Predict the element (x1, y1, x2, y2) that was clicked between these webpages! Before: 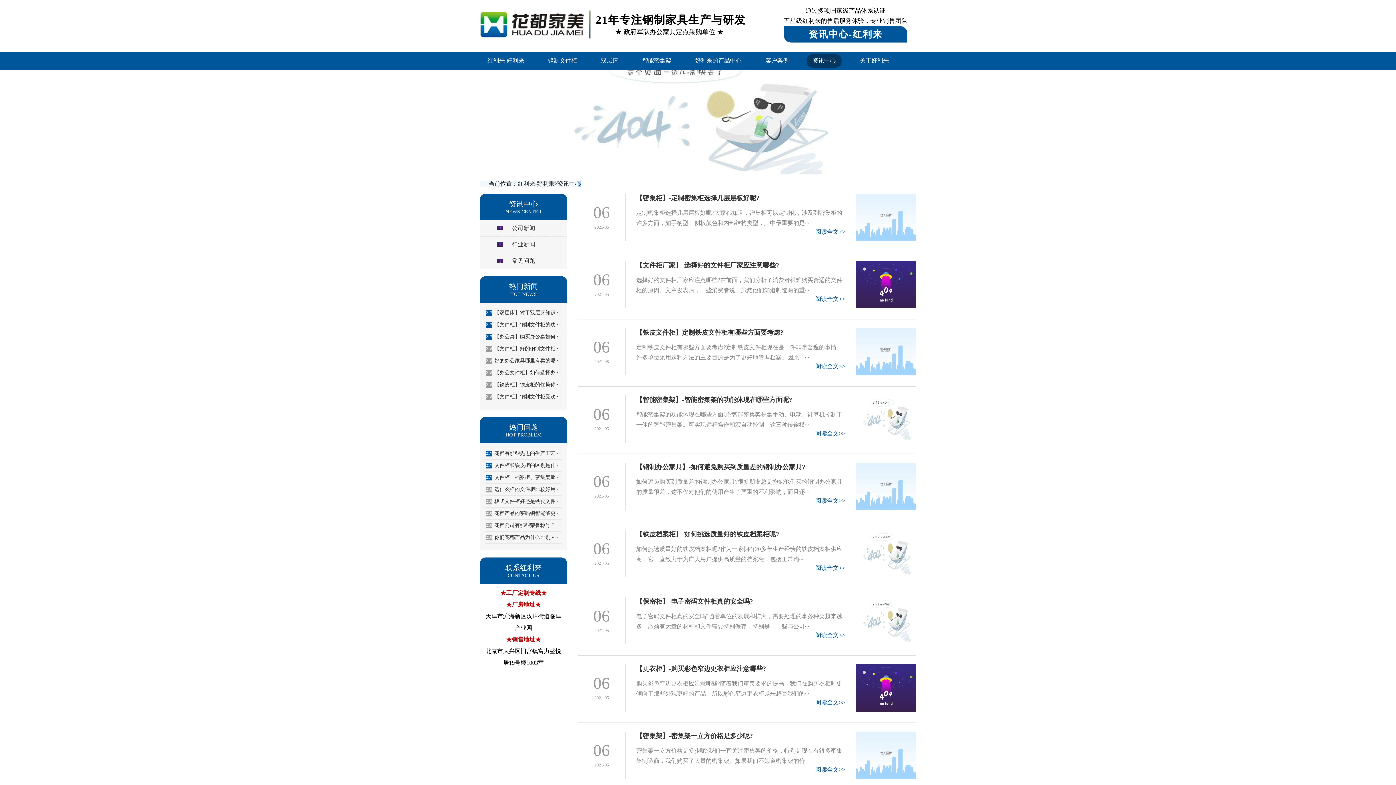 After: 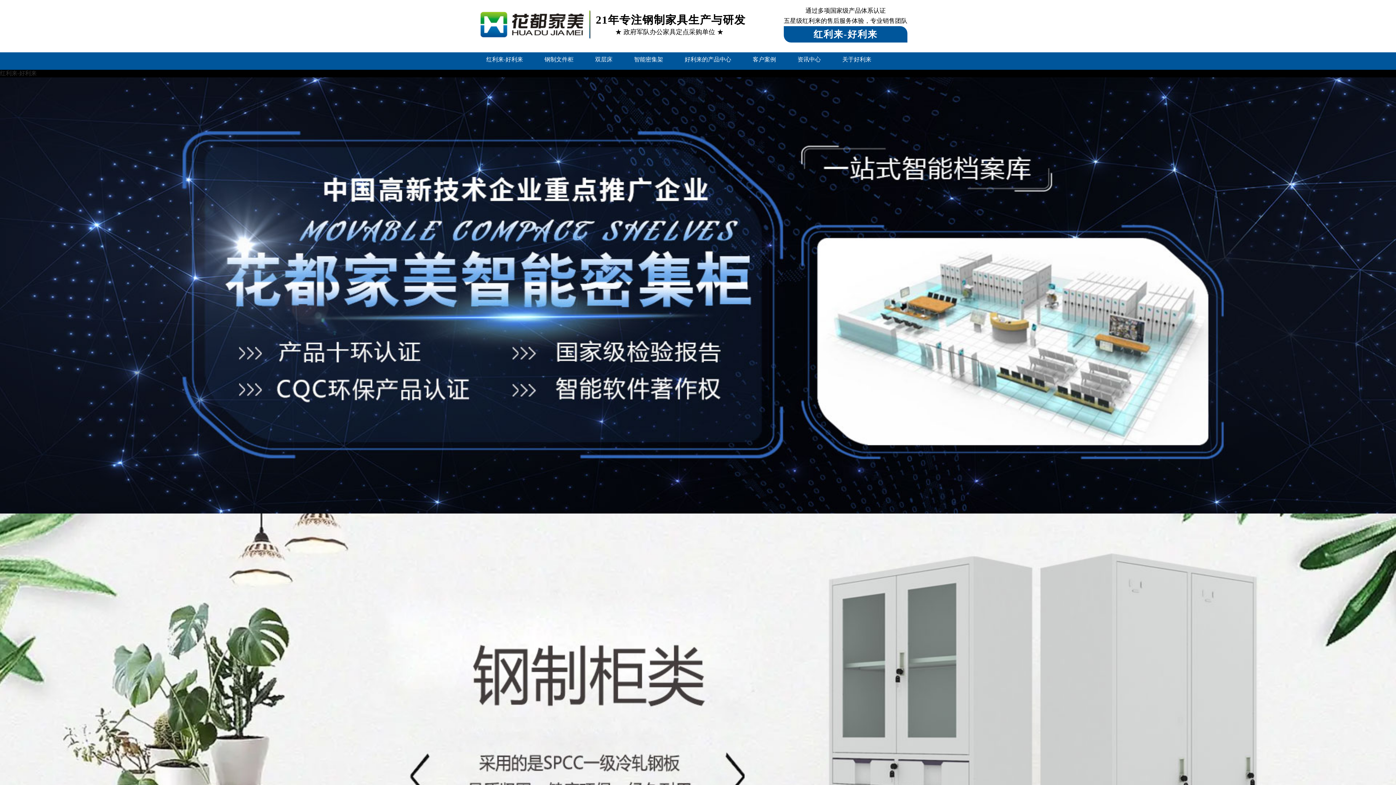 Action: label: 红利来-好利来 bbox: (517, 180, 554, 186)